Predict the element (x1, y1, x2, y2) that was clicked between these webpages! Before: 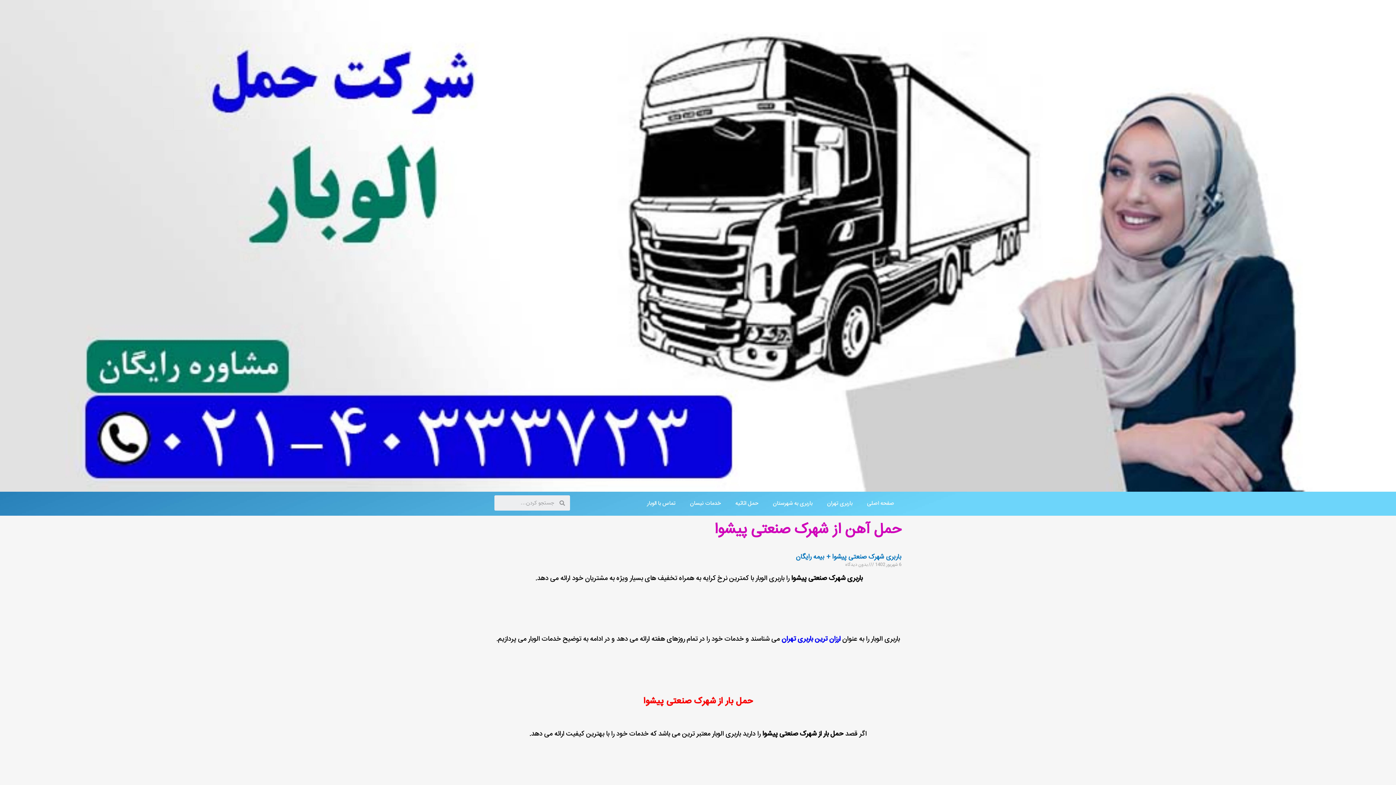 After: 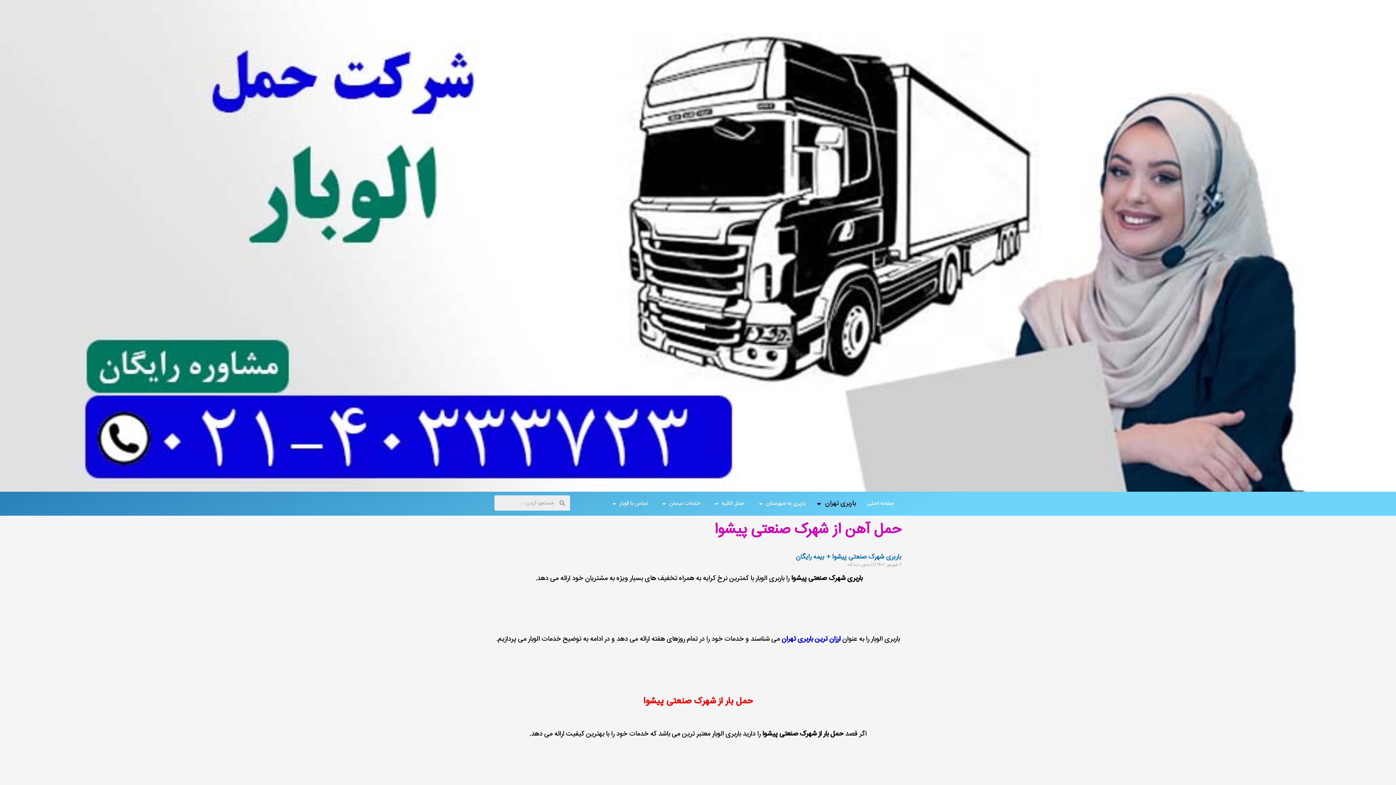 Action: label: باربری تهران bbox: (820, 495, 860, 512)